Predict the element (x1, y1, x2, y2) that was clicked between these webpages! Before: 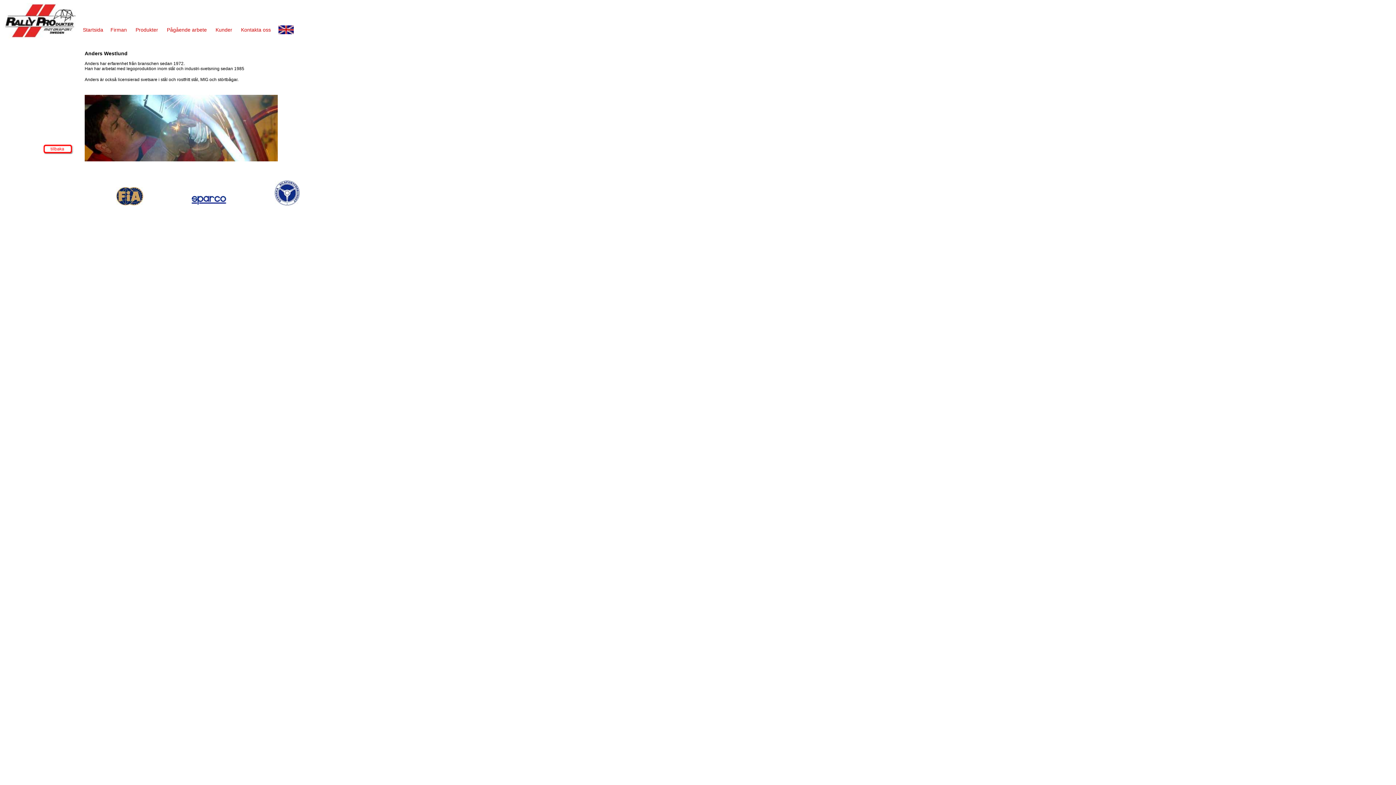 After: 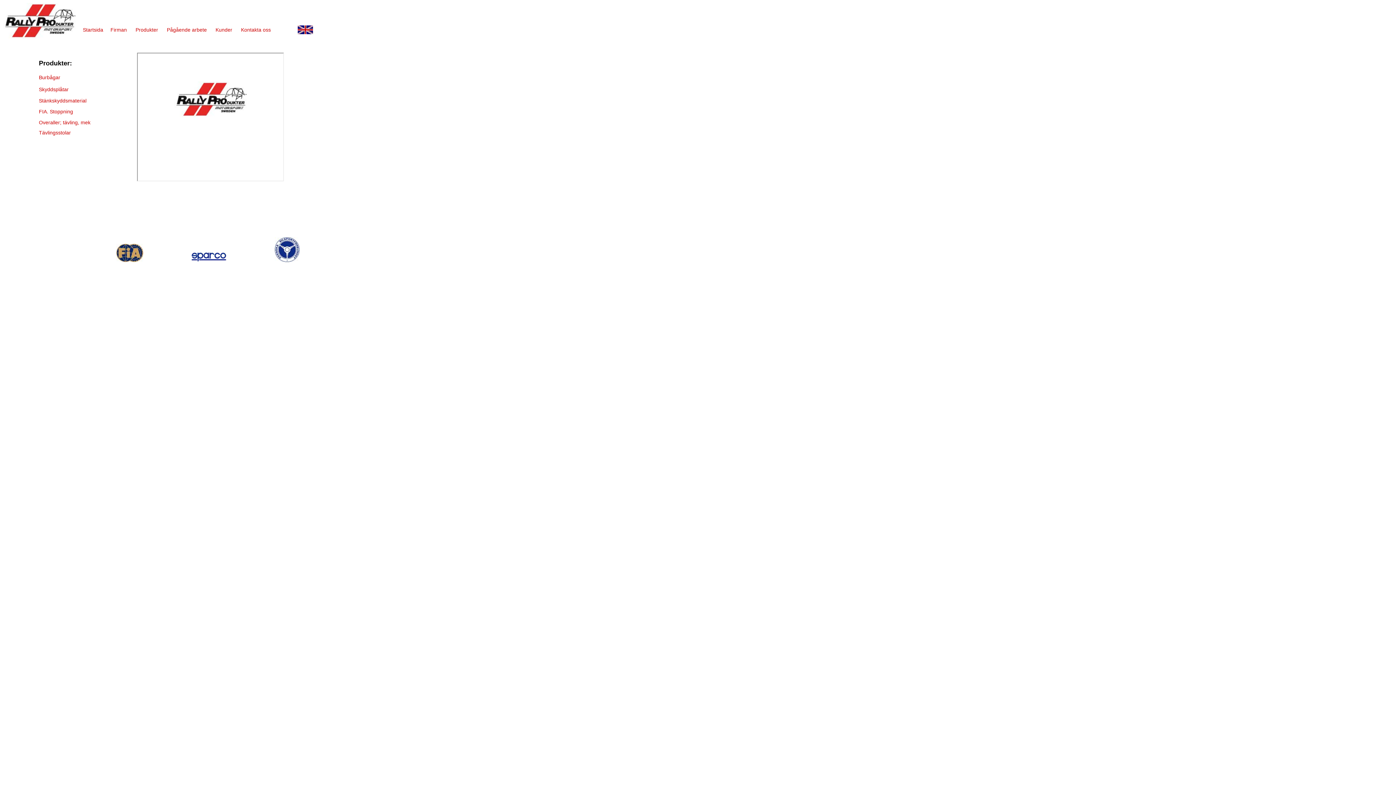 Action: label: Produkter bbox: (135, 26, 158, 32)